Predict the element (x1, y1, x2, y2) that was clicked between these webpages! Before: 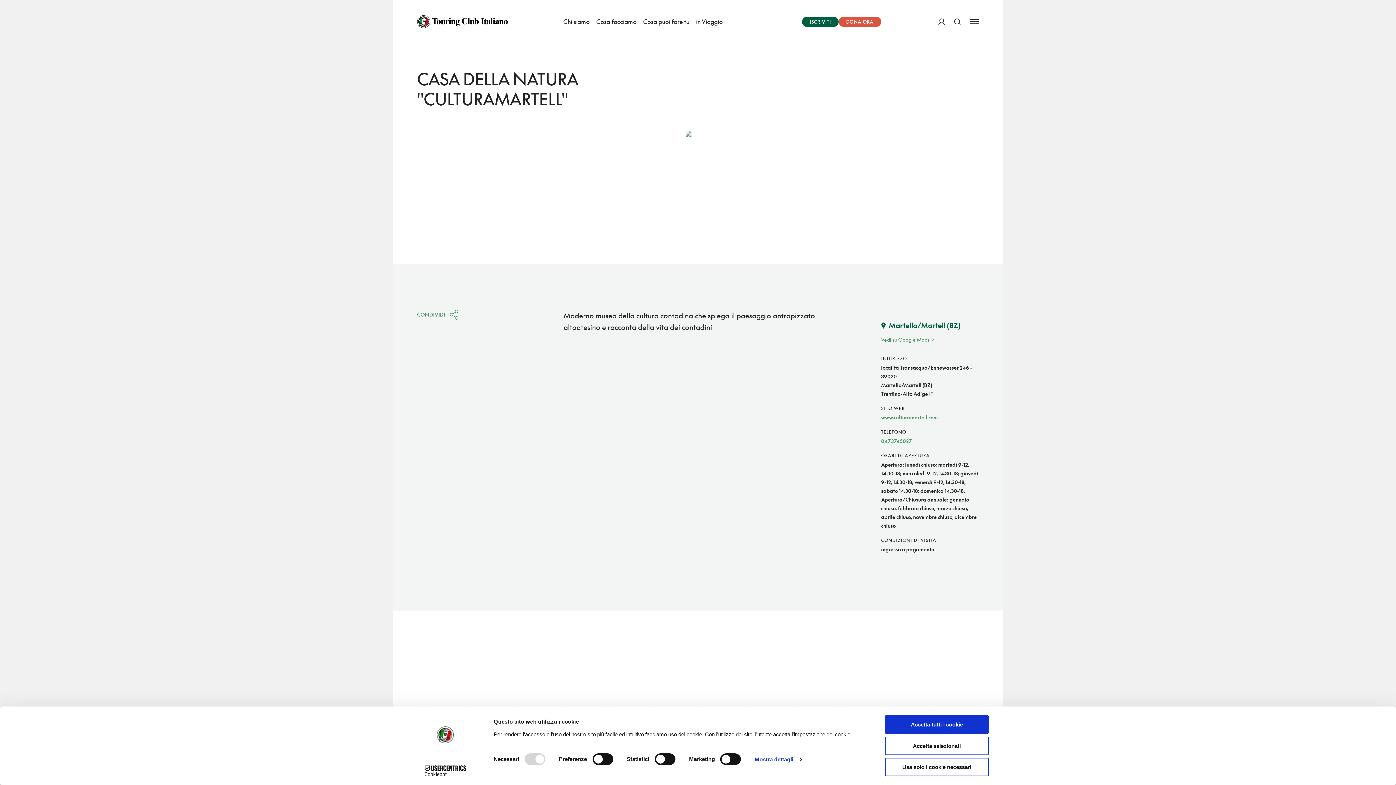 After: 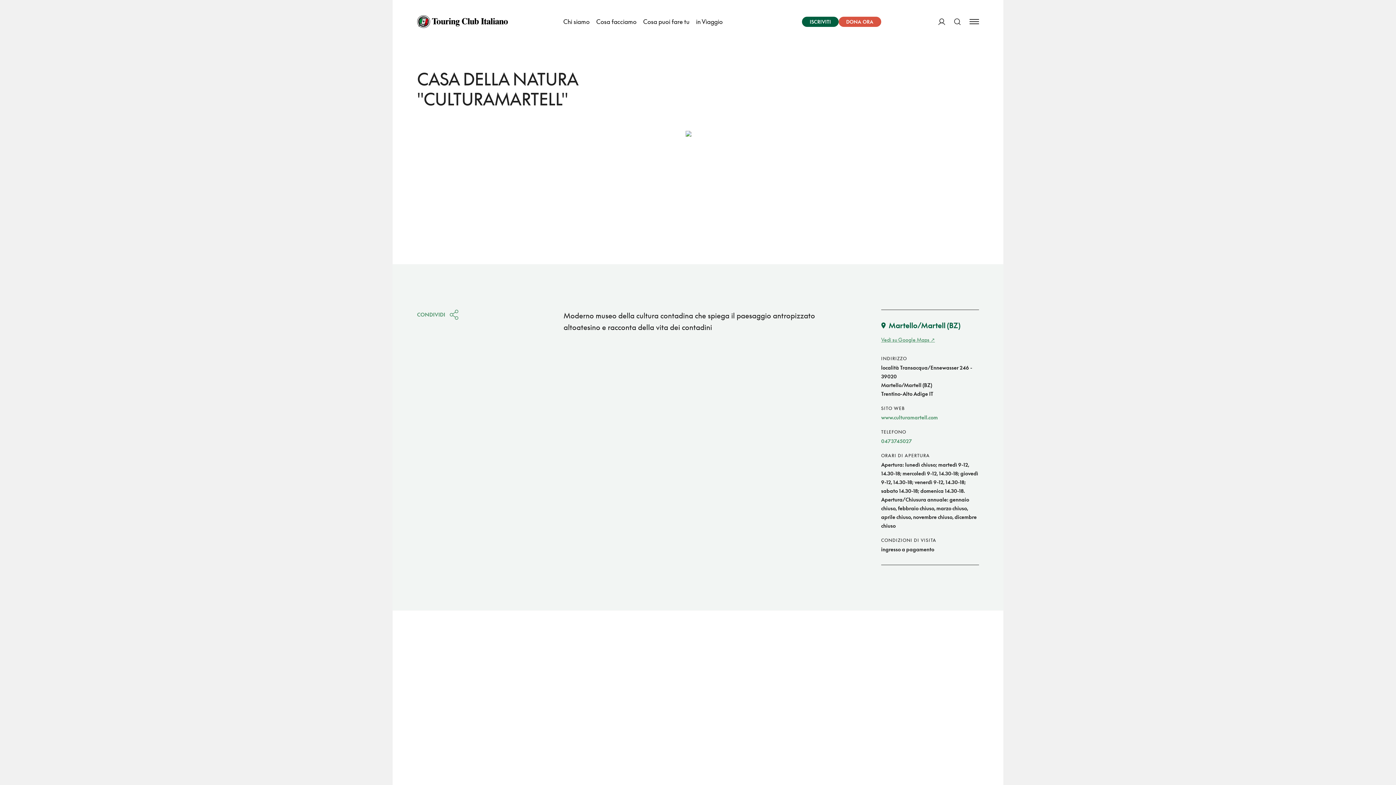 Action: bbox: (885, 715, 989, 734) label: Accetta tutti i cookie